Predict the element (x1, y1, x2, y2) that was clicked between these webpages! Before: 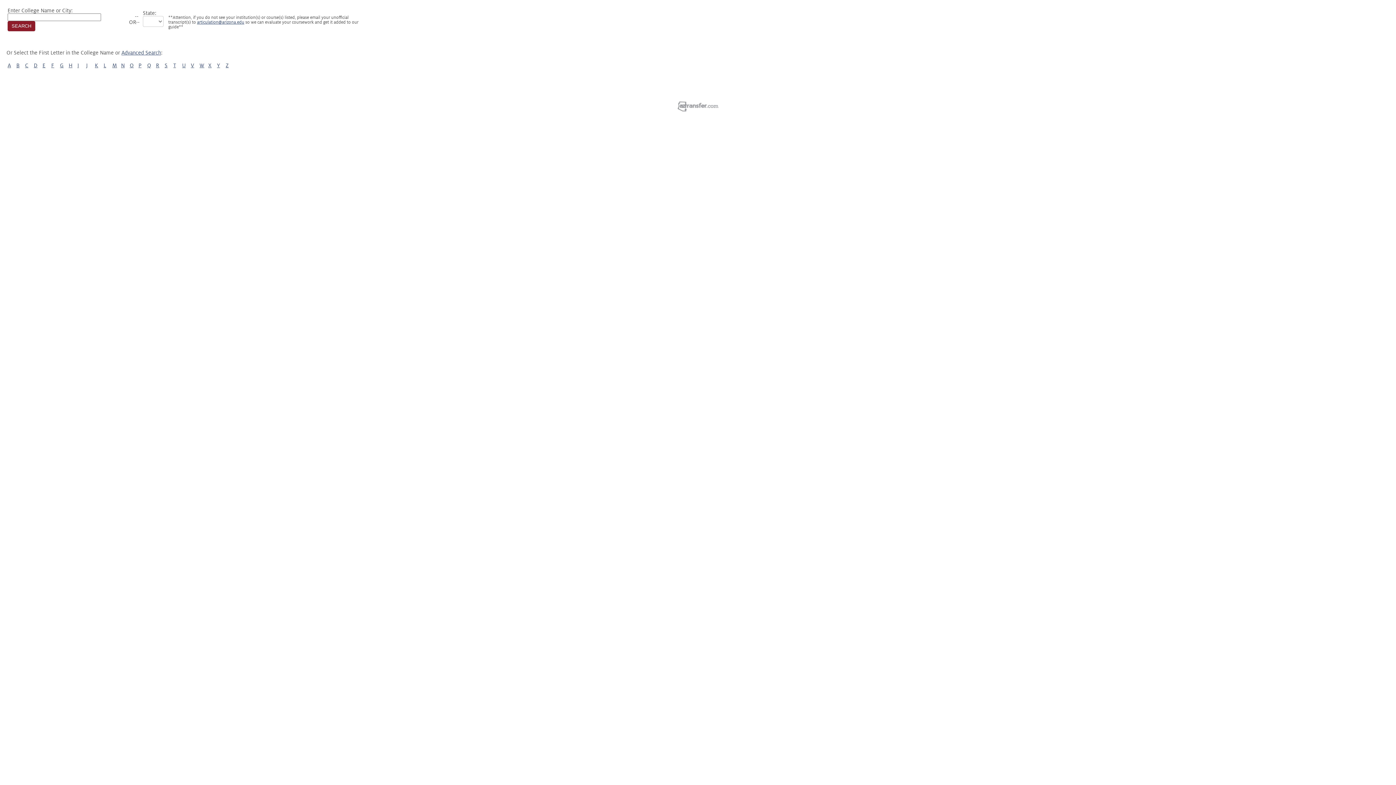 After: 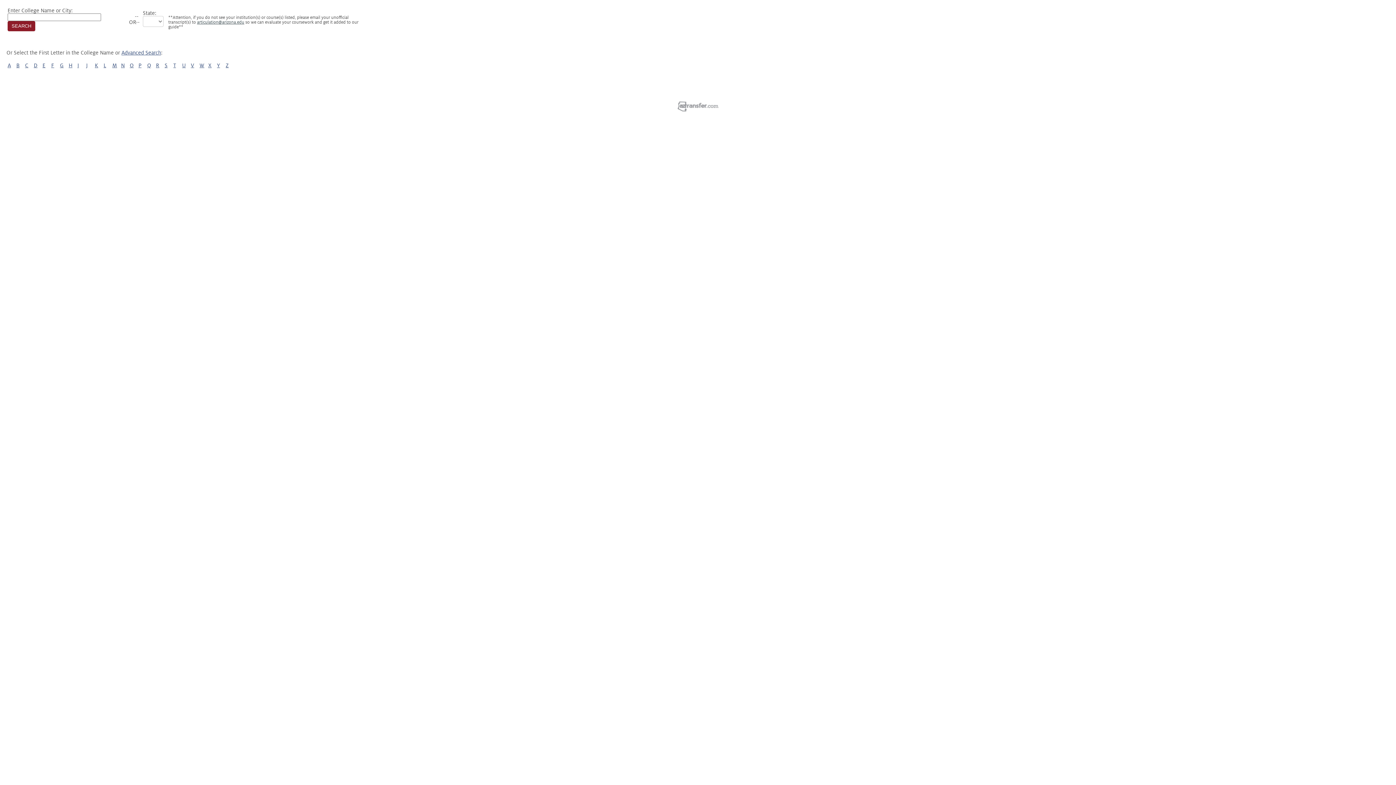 Action: bbox: (197, 20, 244, 24) label: articulation@arizona.edu